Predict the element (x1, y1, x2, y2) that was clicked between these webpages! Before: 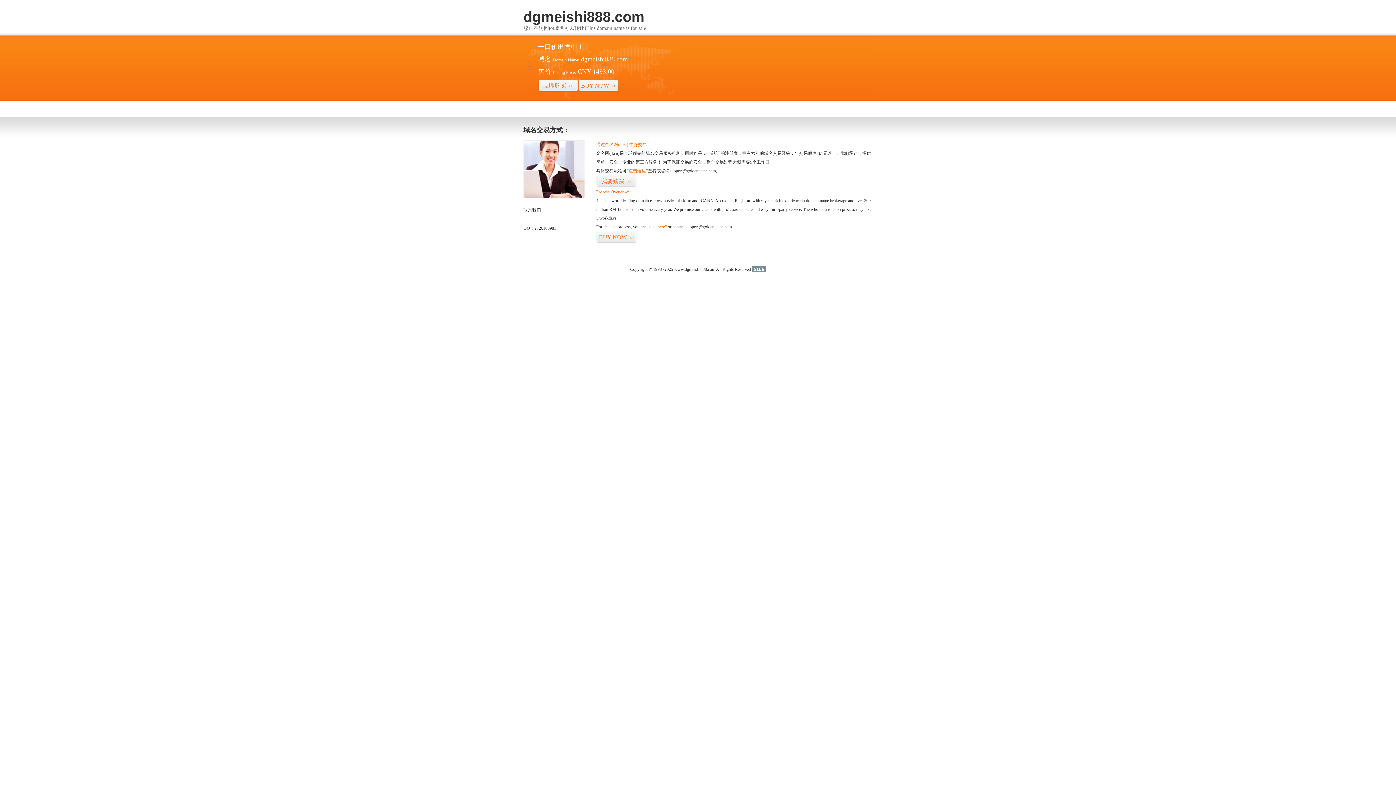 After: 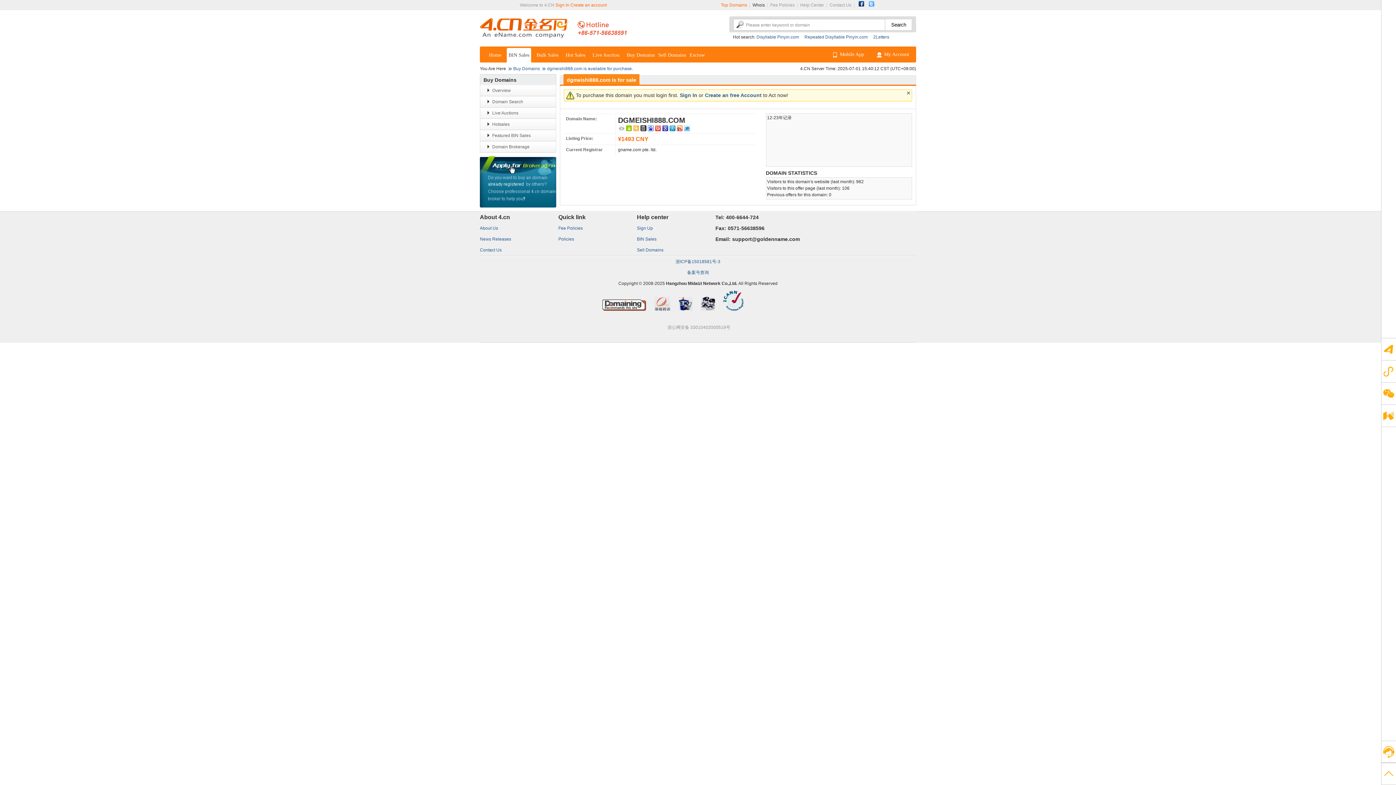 Action: bbox: (578, 79, 618, 92) label: BUY NOW>>